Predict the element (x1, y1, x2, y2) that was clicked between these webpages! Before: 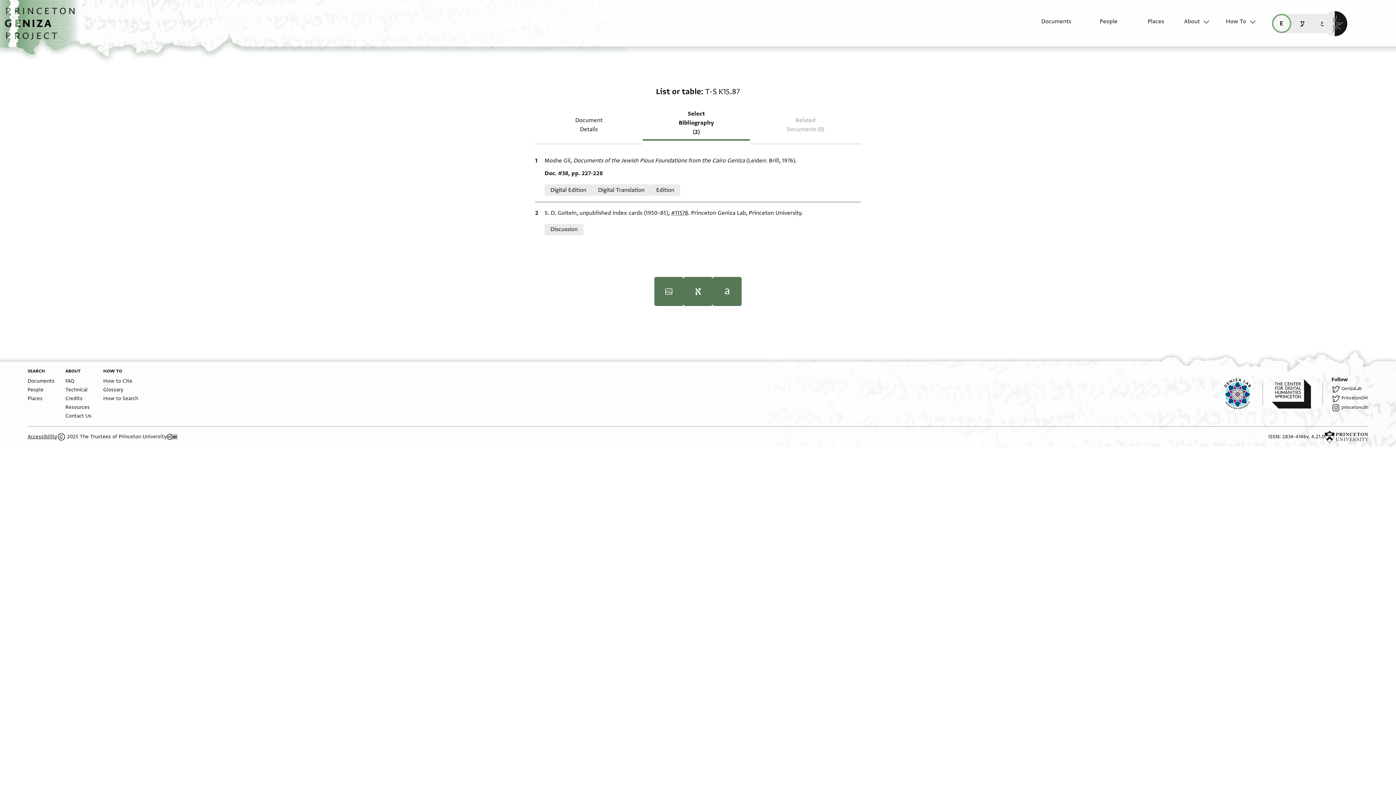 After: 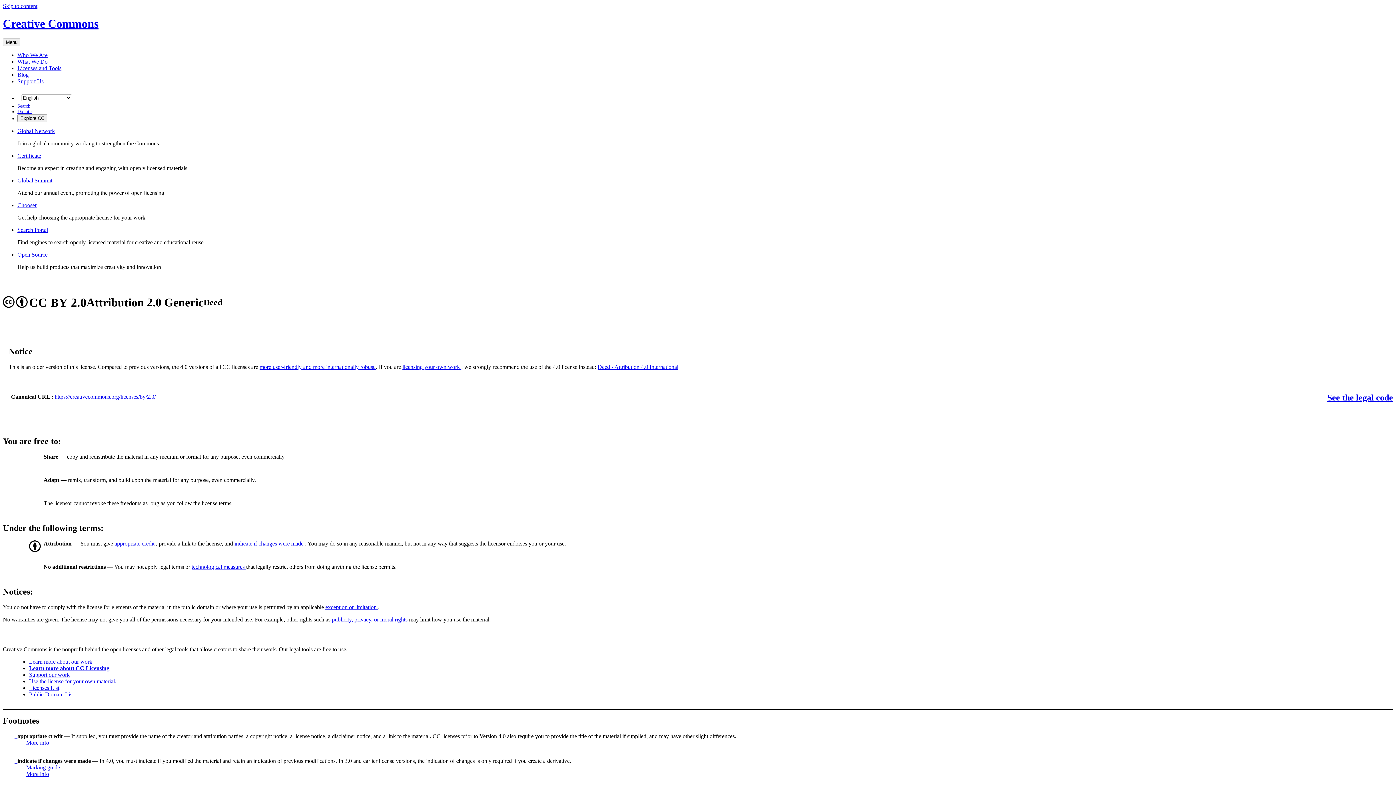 Action: bbox: (166, 434, 178, 440) label: Creative Commons CC-BY license